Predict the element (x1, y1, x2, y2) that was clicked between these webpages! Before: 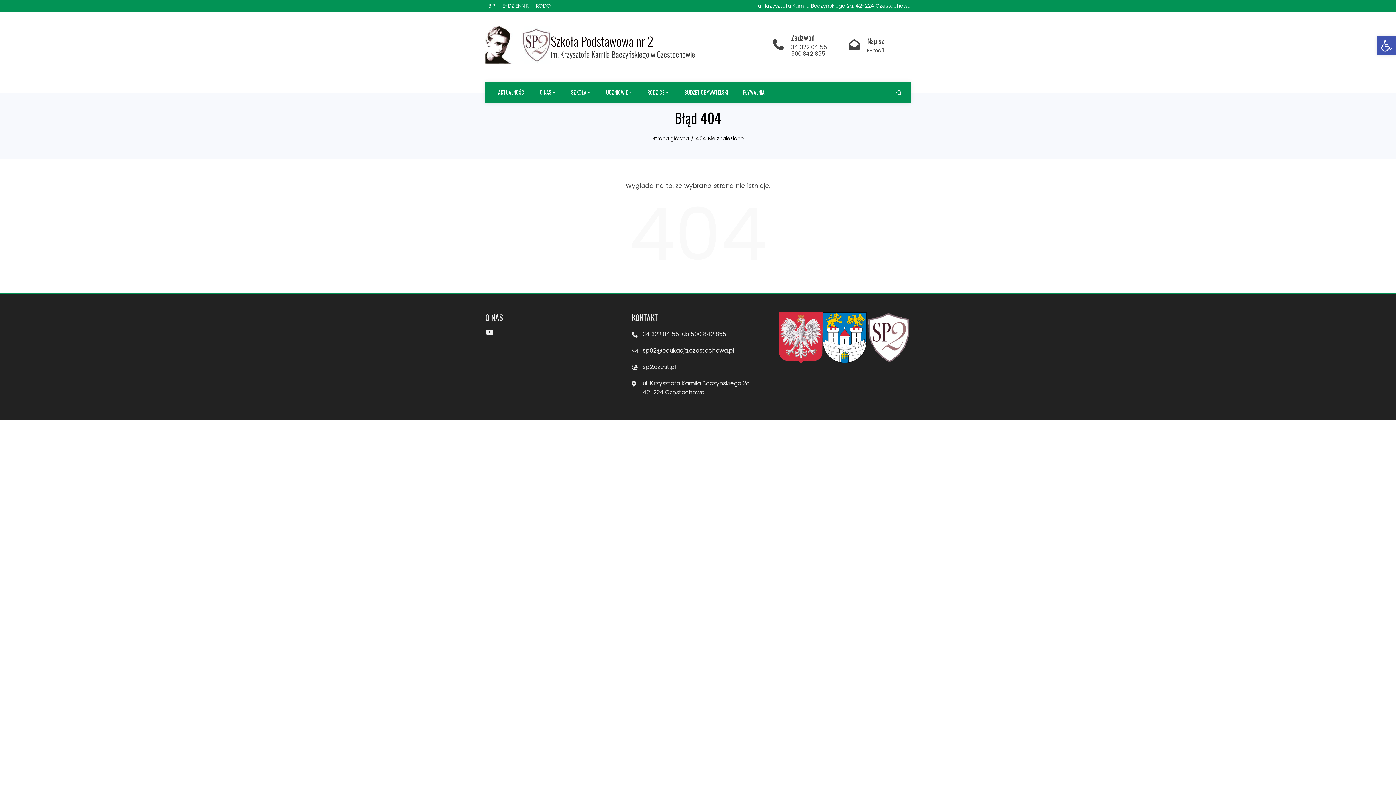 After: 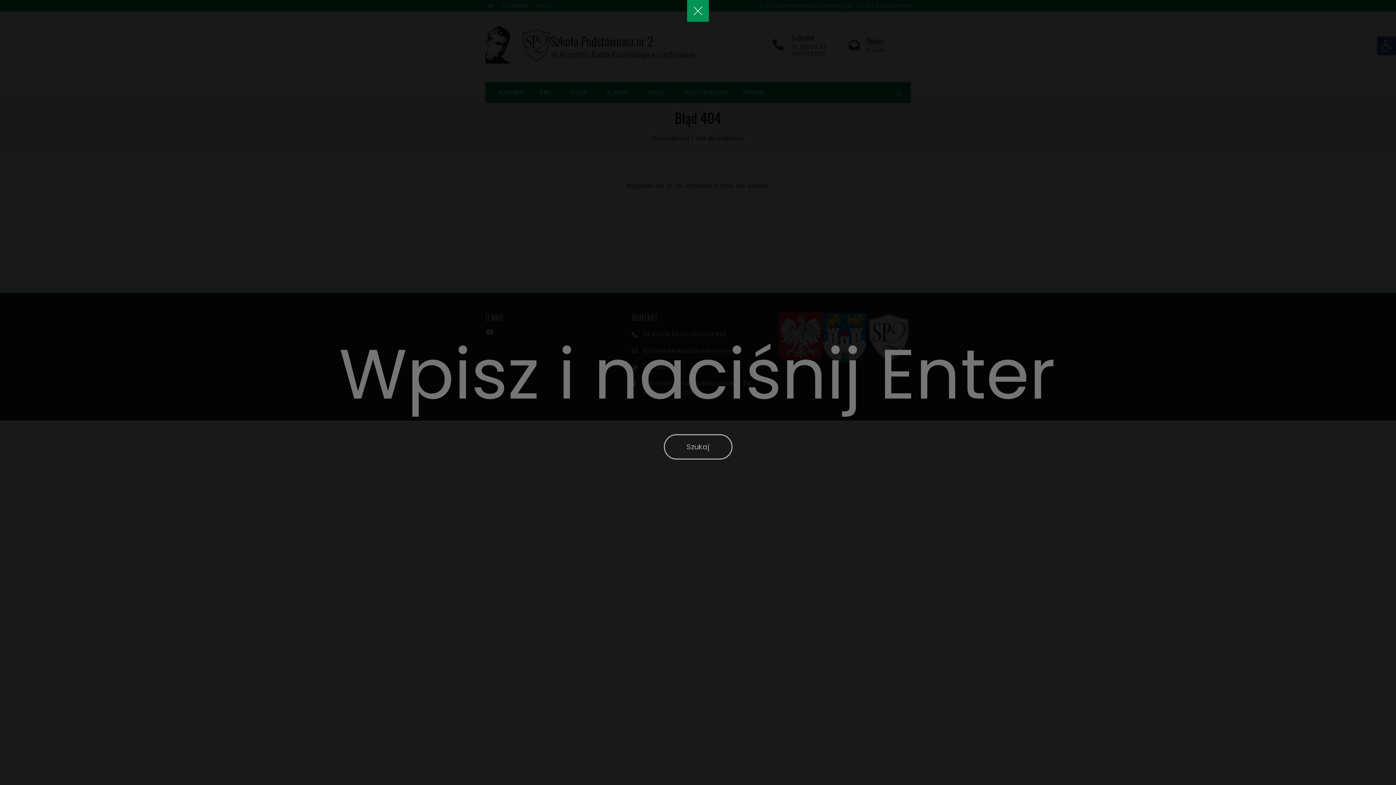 Action: bbox: (894, 85, 903, 99)